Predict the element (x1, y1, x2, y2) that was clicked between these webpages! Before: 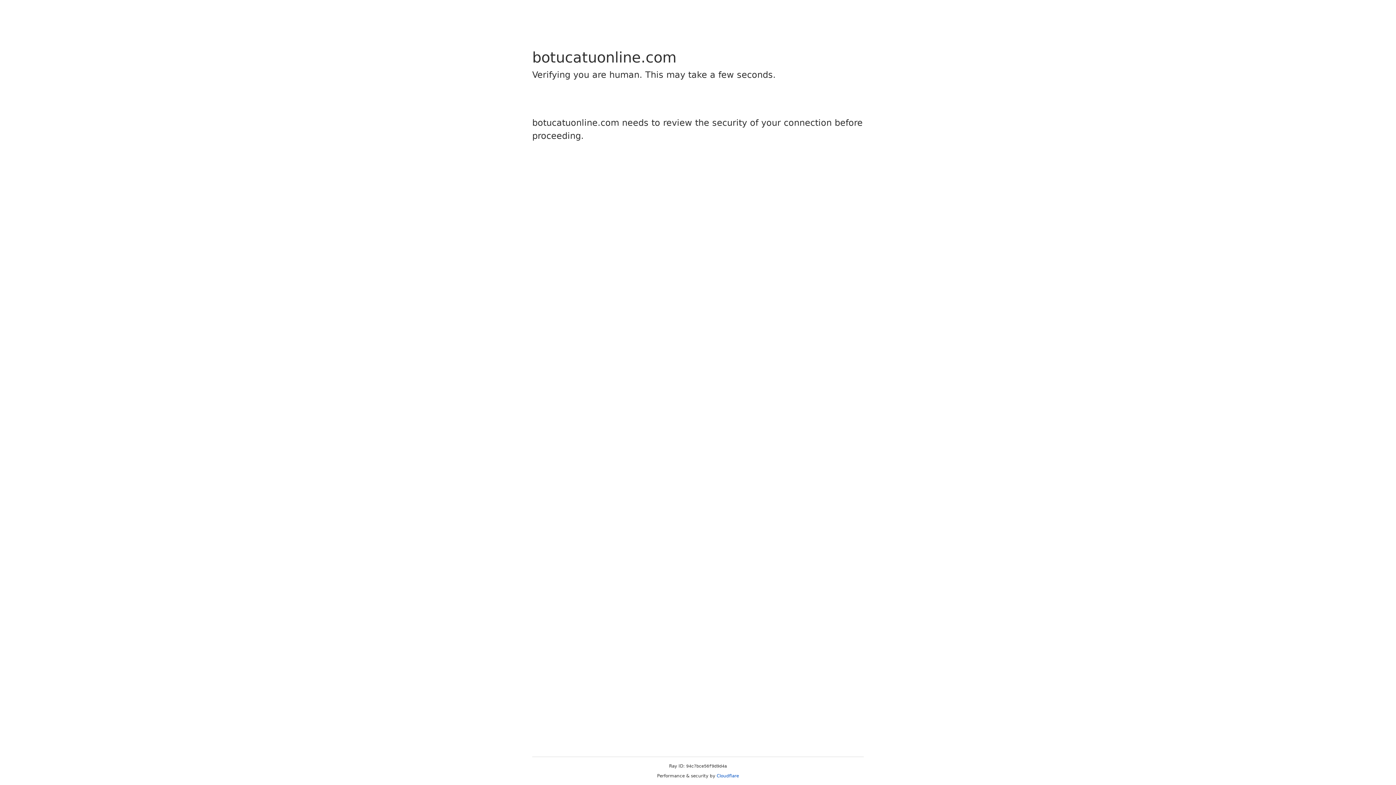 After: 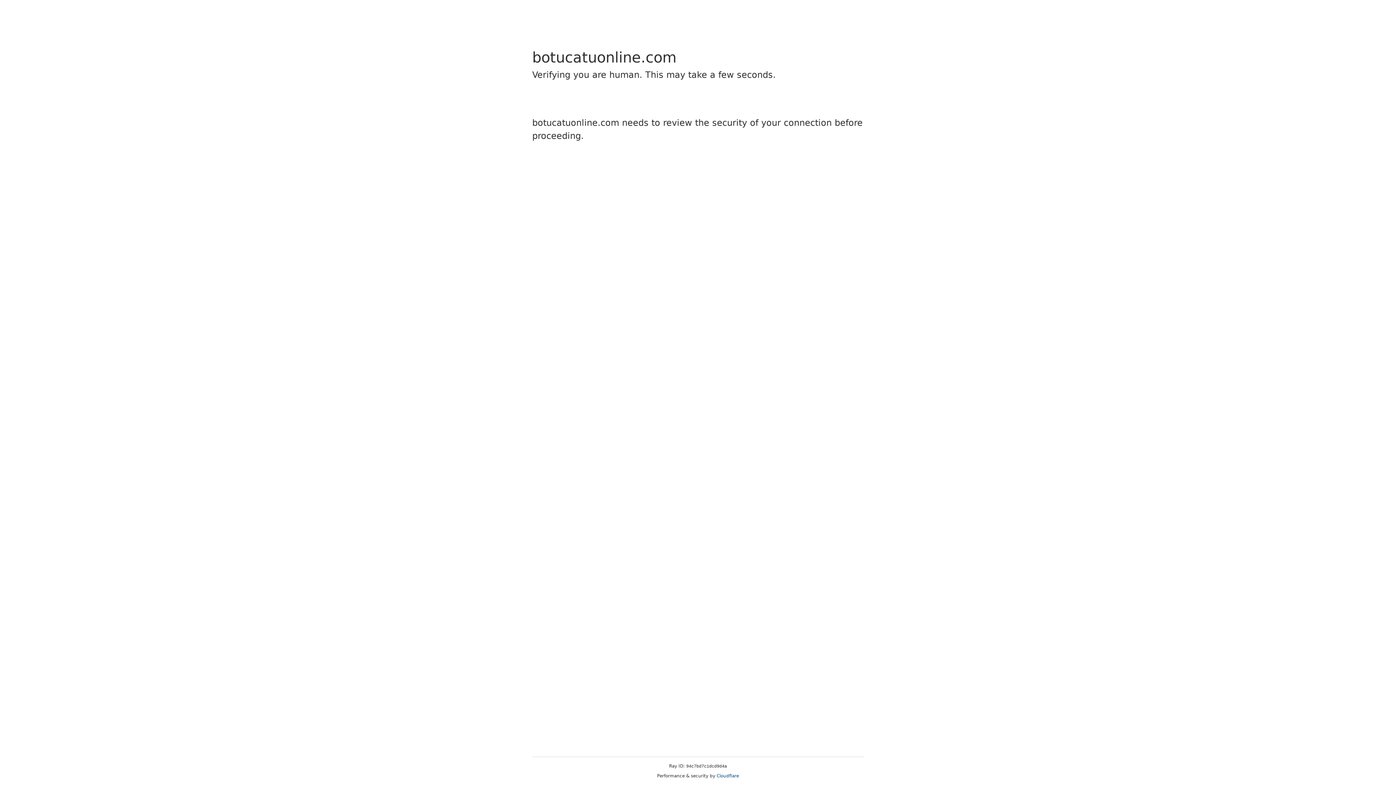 Action: label: Cloudflare bbox: (716, 773, 739, 778)